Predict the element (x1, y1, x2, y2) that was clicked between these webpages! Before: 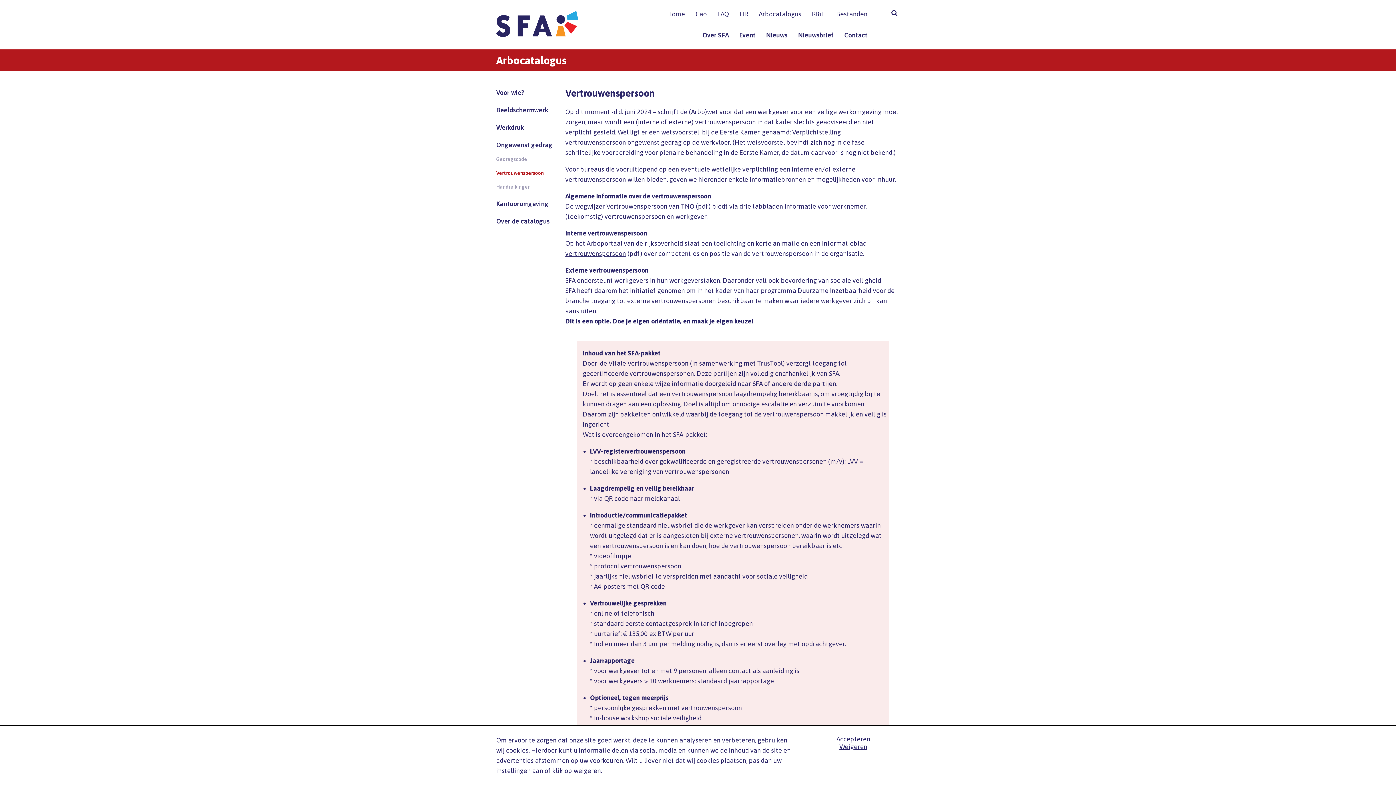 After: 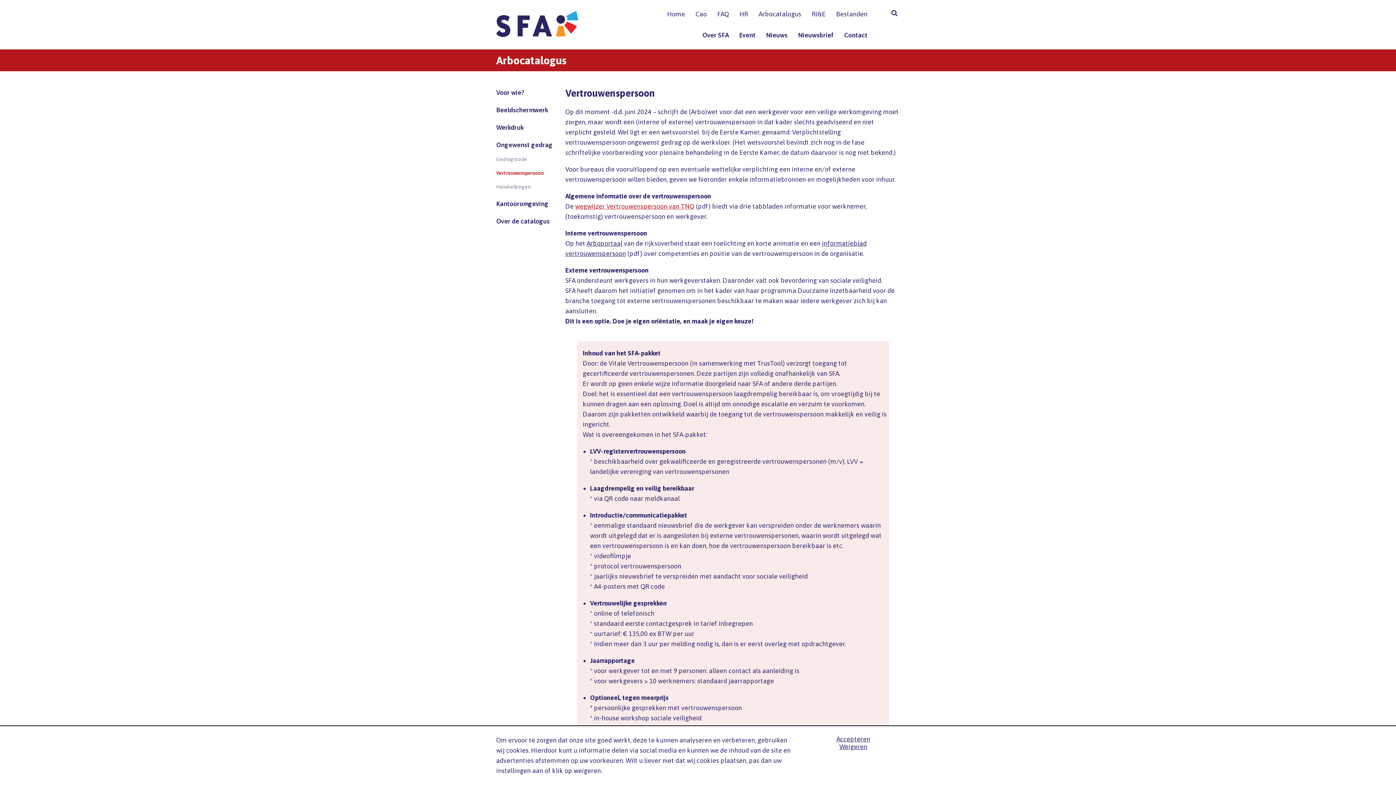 Action: bbox: (575, 202, 694, 210) label: wegwijzer Vertrouwenspersoon van TNO